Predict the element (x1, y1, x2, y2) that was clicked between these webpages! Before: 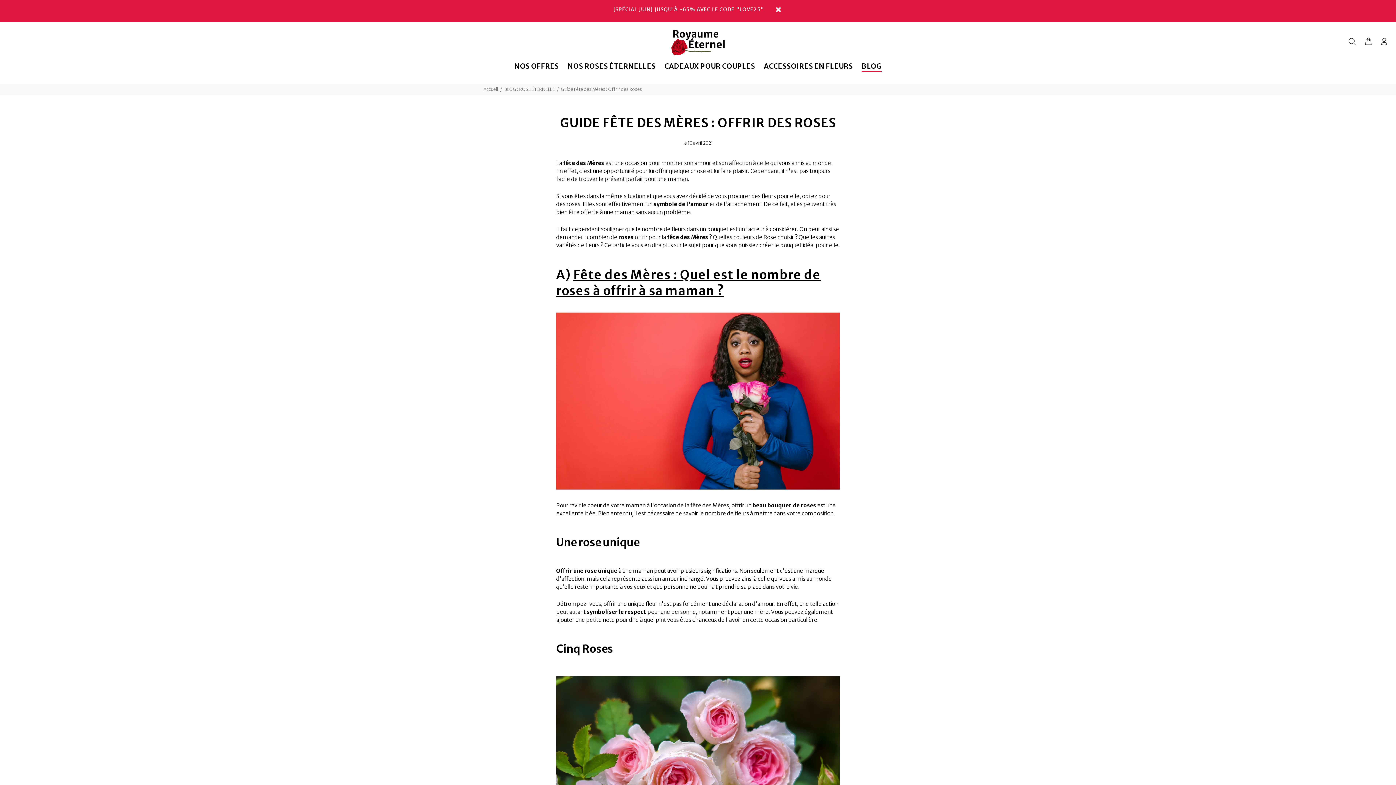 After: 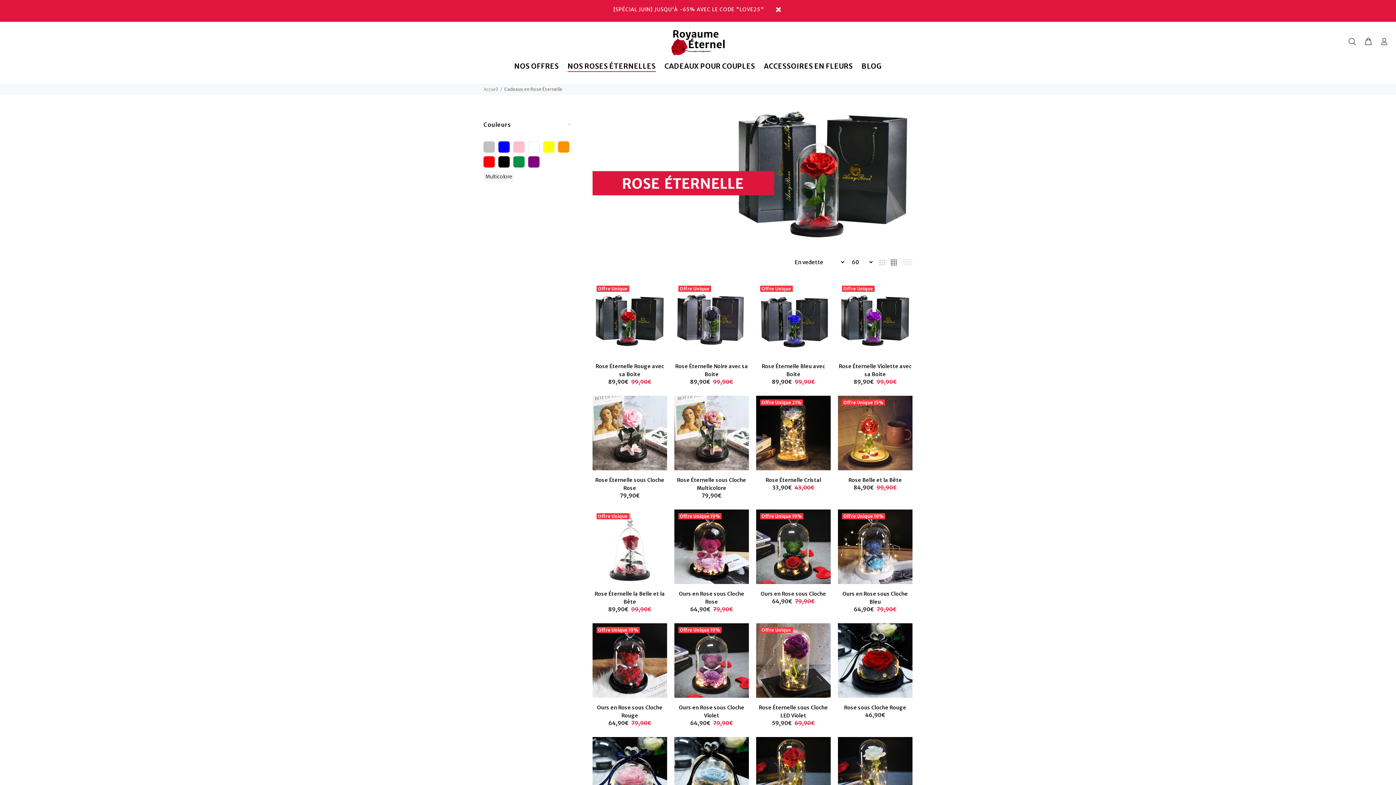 Action: bbox: (553, 58, 657, 78) label: NOS ROSES ÉTERNELLES